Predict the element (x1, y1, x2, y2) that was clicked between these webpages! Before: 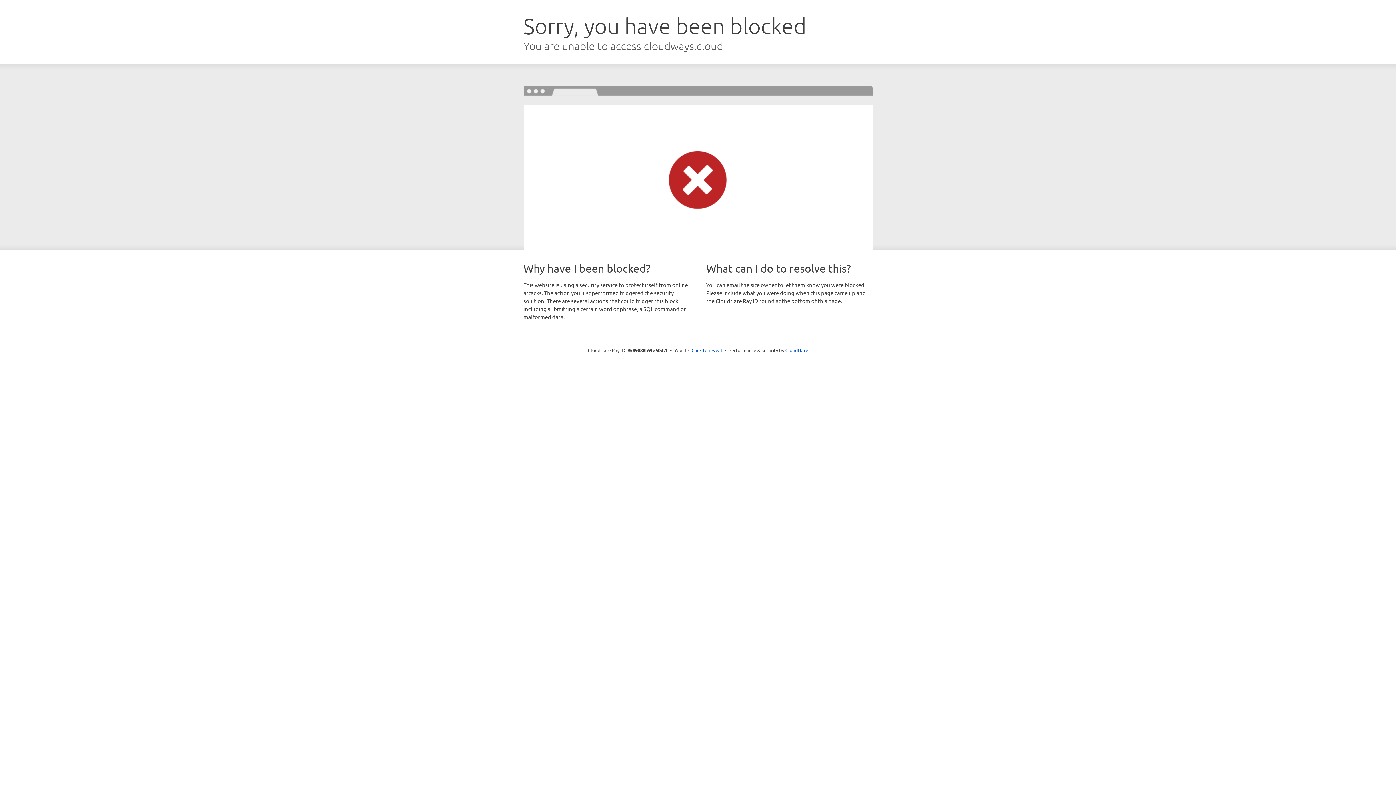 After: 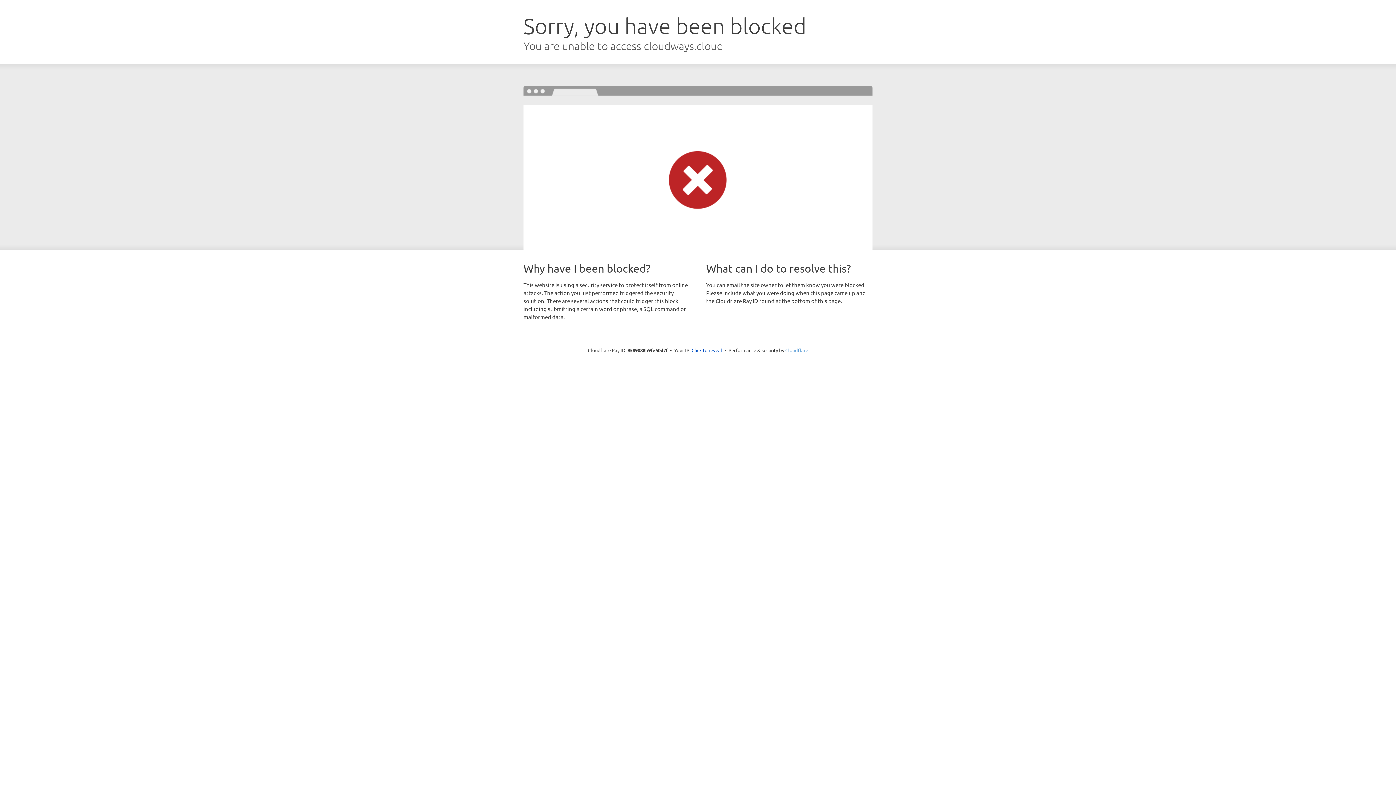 Action: bbox: (785, 347, 808, 353) label: Cloudflare